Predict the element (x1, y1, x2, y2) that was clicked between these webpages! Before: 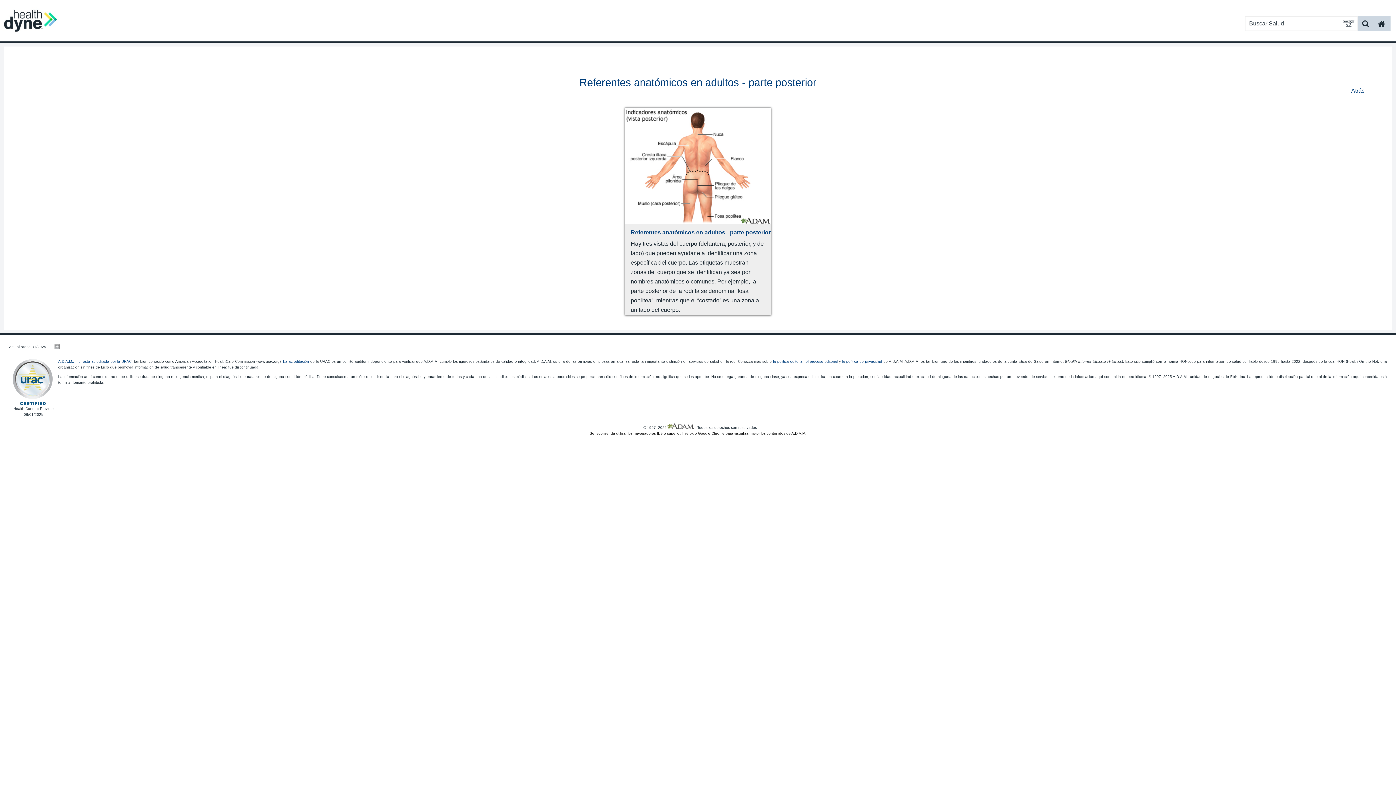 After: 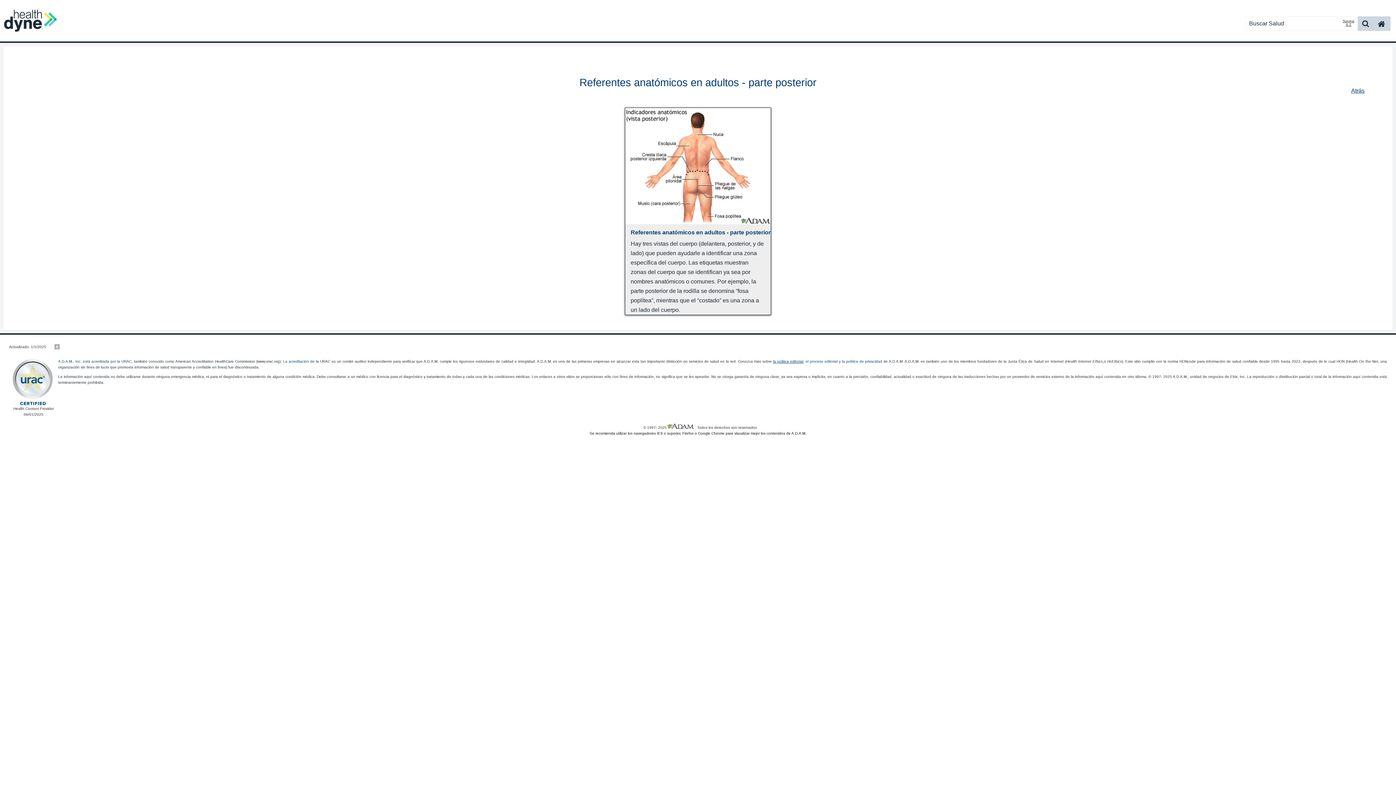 Action: bbox: (773, 359, 803, 363) label: la politica editorial